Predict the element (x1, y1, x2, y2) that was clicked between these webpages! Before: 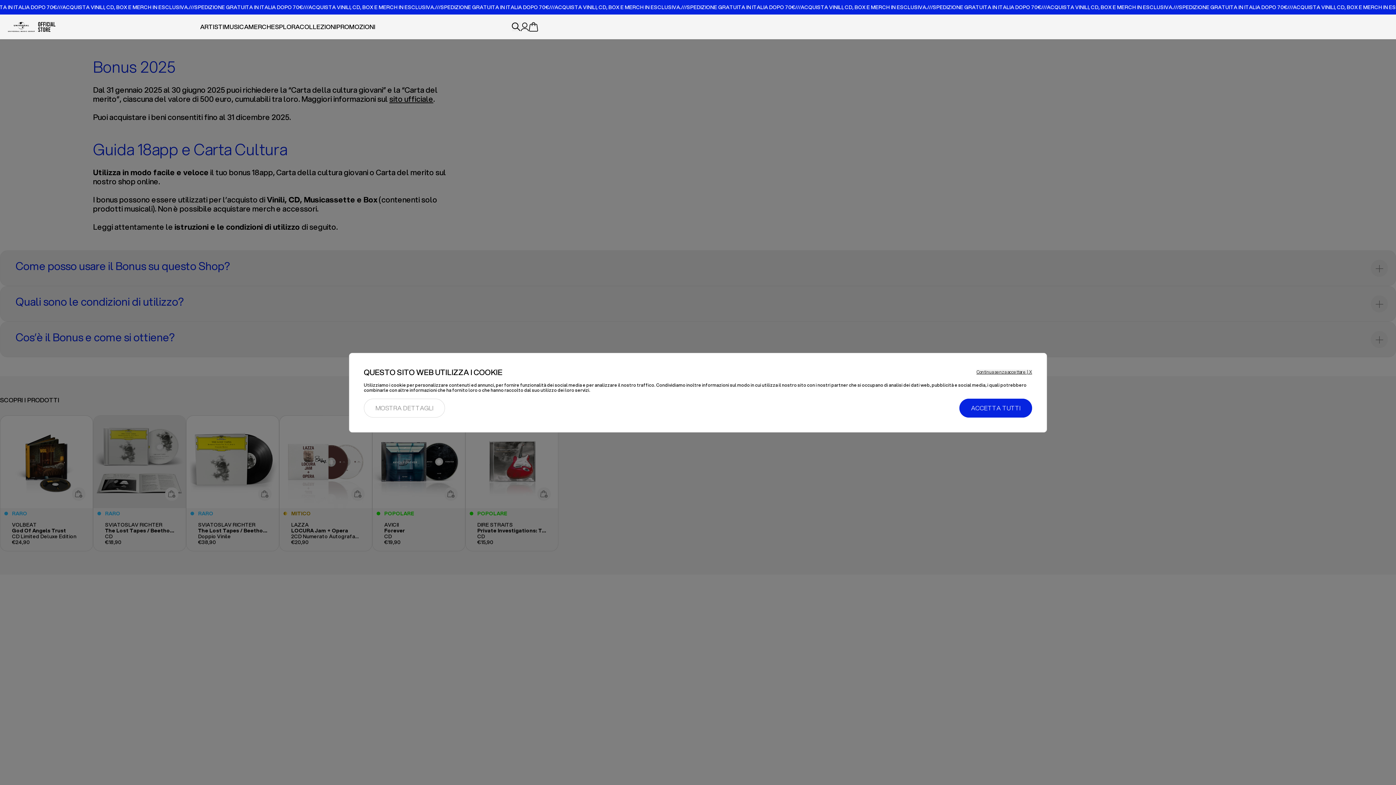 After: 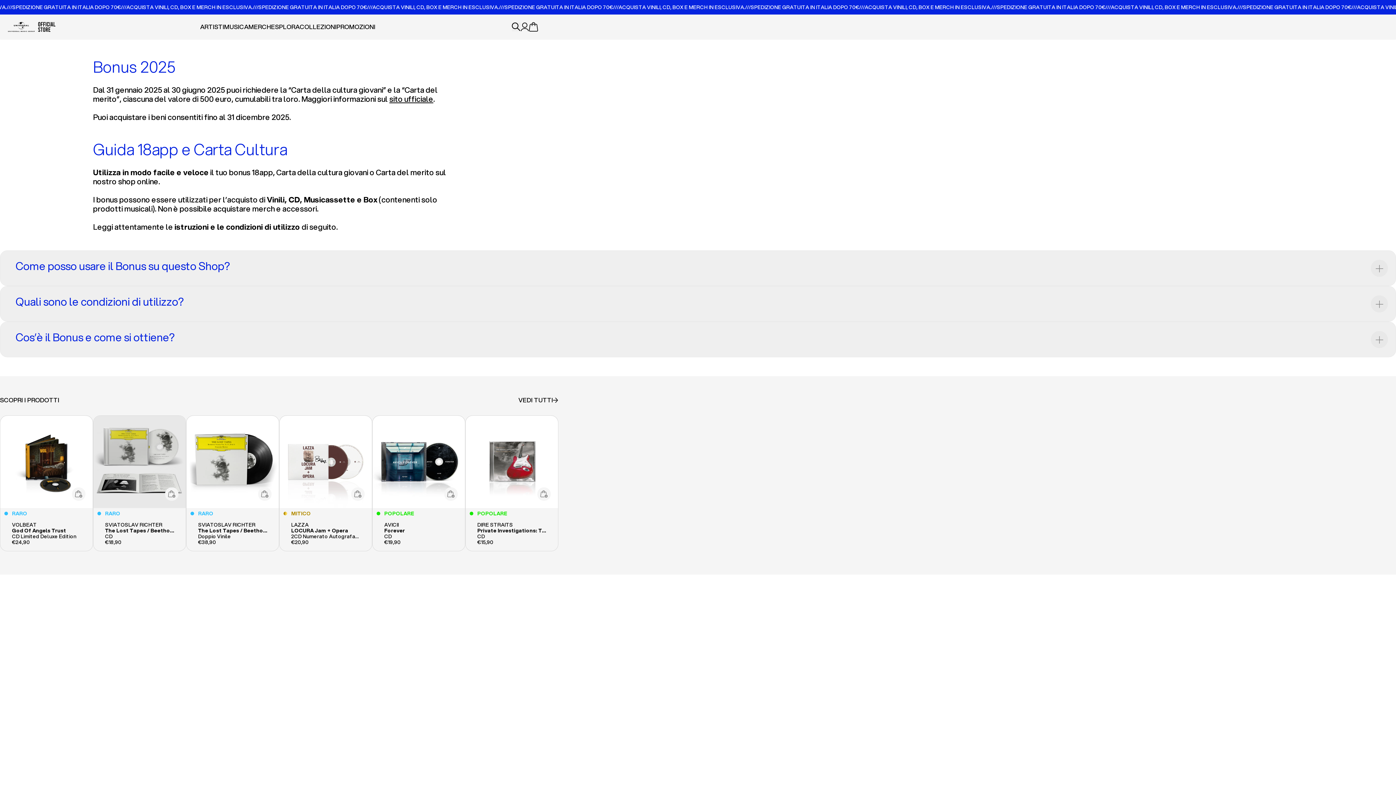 Action: label: ACCETTA TUTTI bbox: (959, 398, 1032, 417)